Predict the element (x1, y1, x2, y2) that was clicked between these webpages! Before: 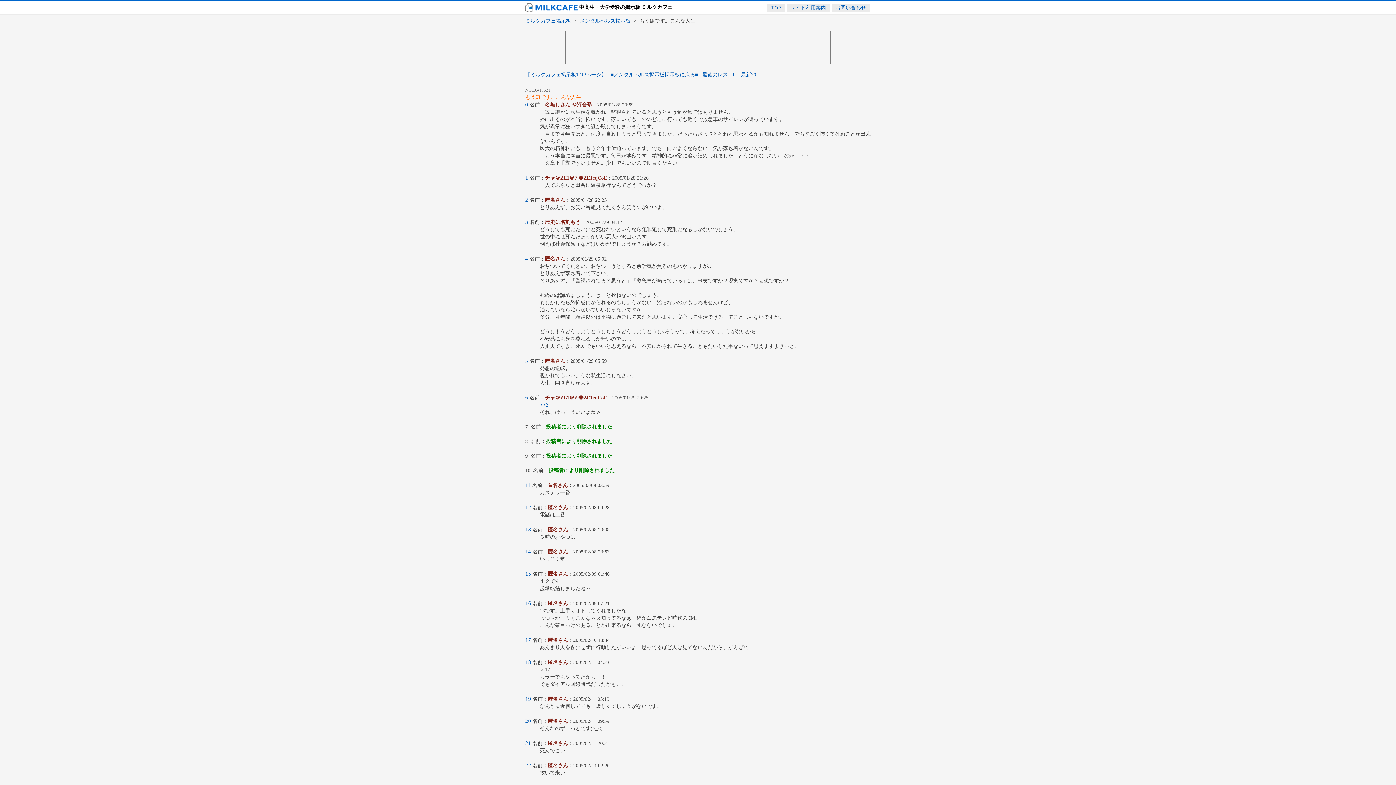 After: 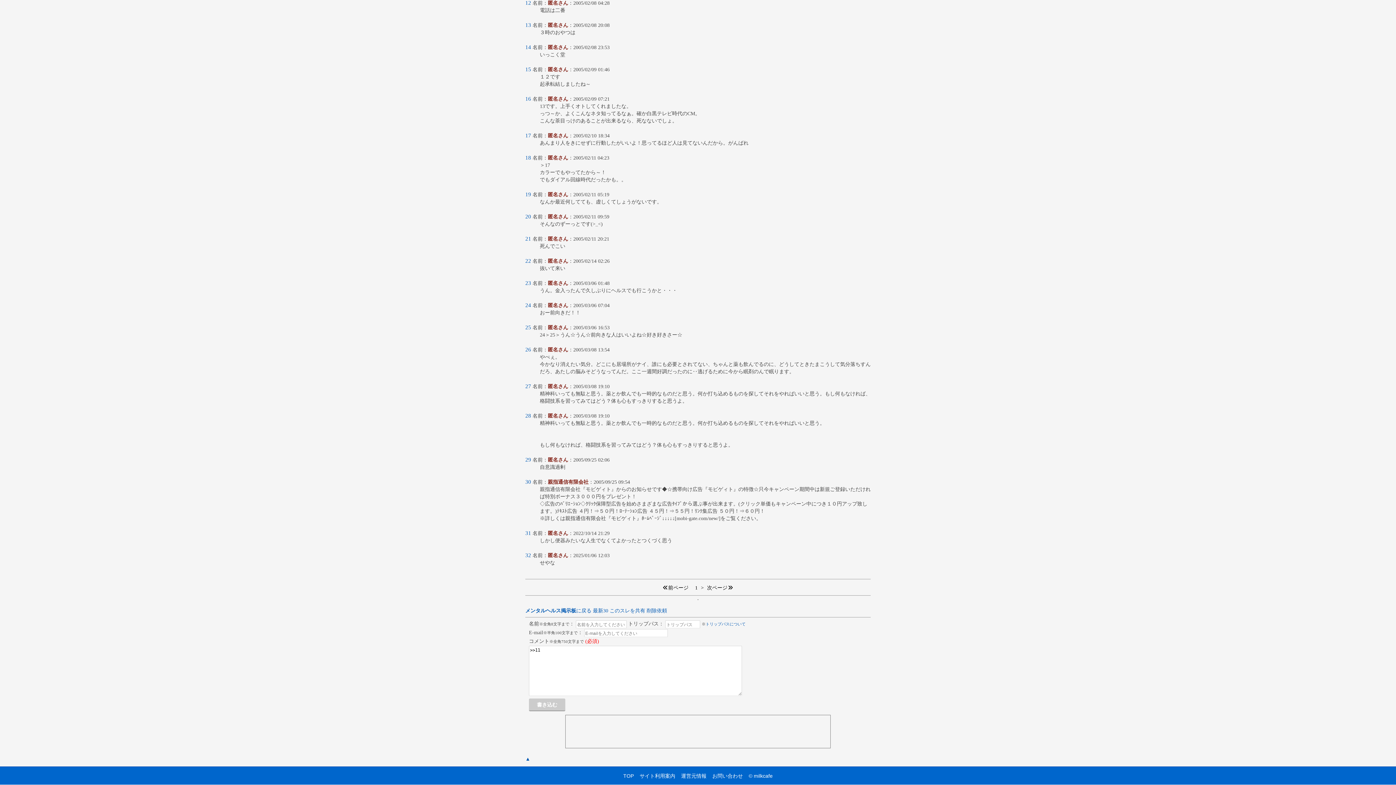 Action: label: 11 bbox: (525, 482, 530, 488)